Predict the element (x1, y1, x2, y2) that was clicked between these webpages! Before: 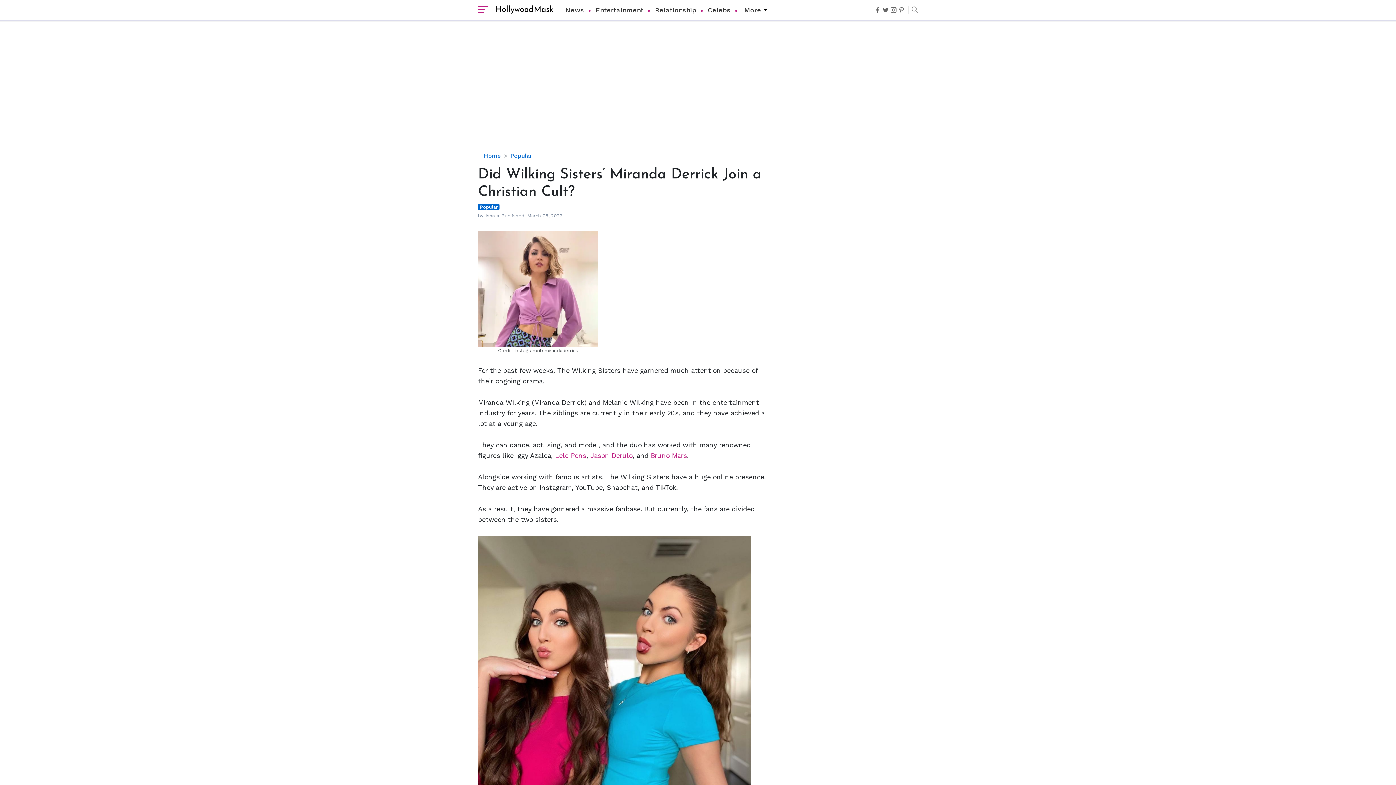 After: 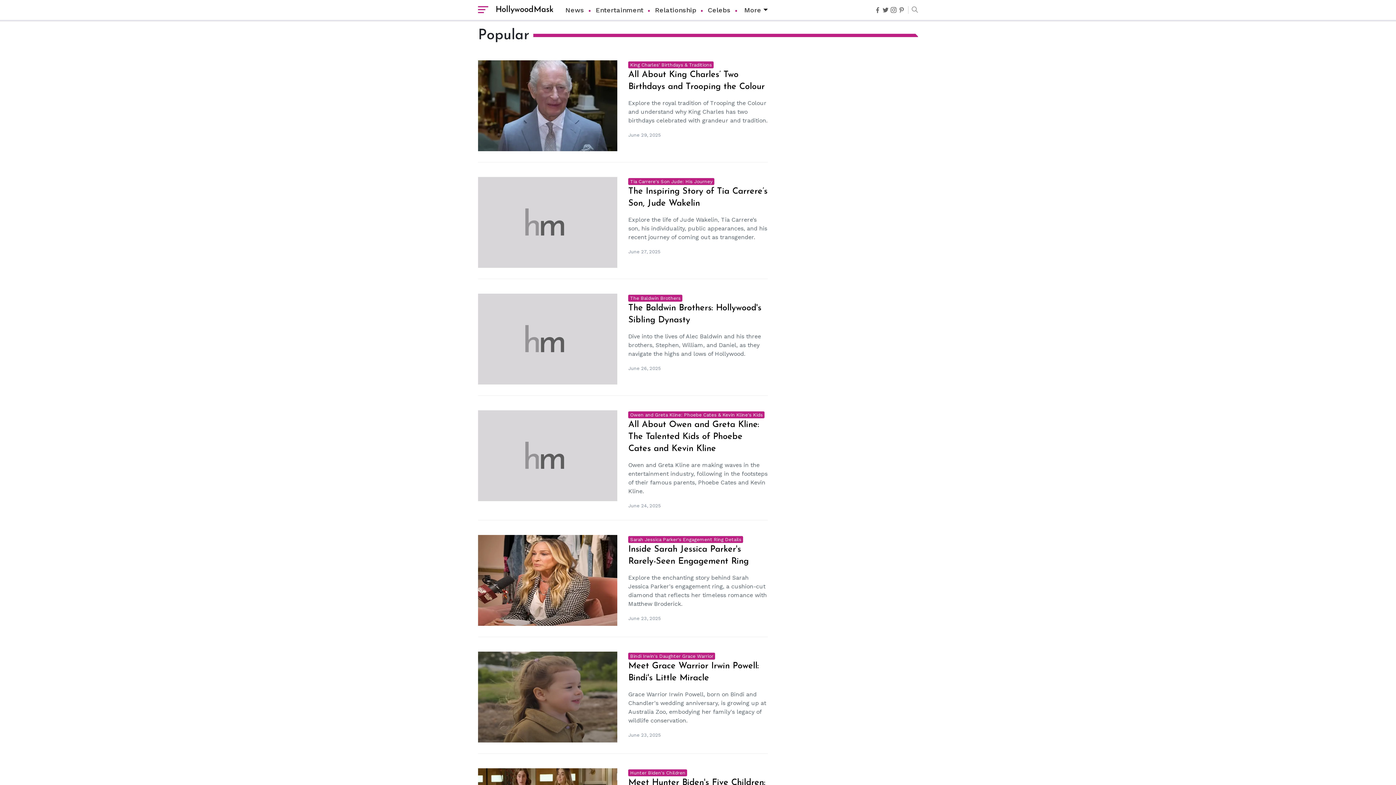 Action: label: Popular bbox: (478, 204, 499, 210)